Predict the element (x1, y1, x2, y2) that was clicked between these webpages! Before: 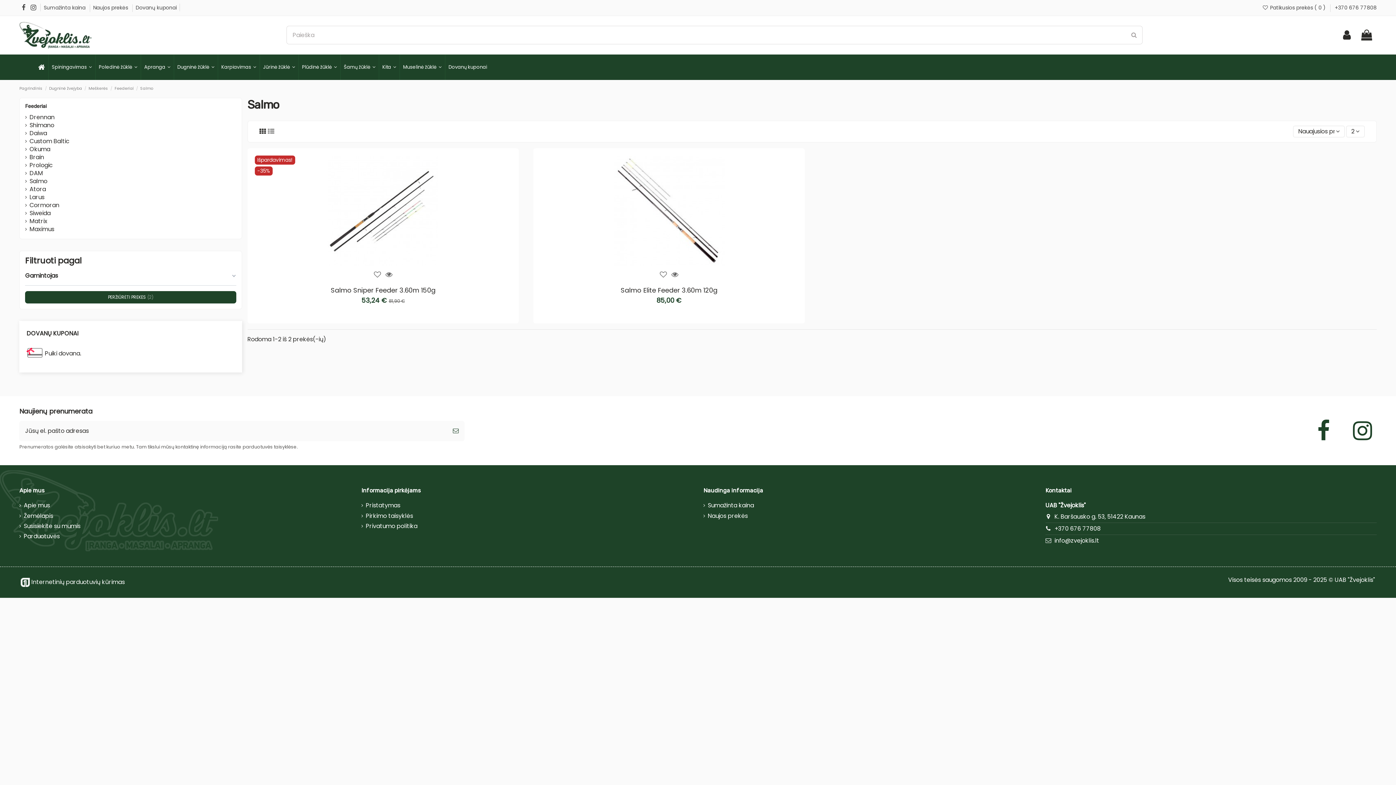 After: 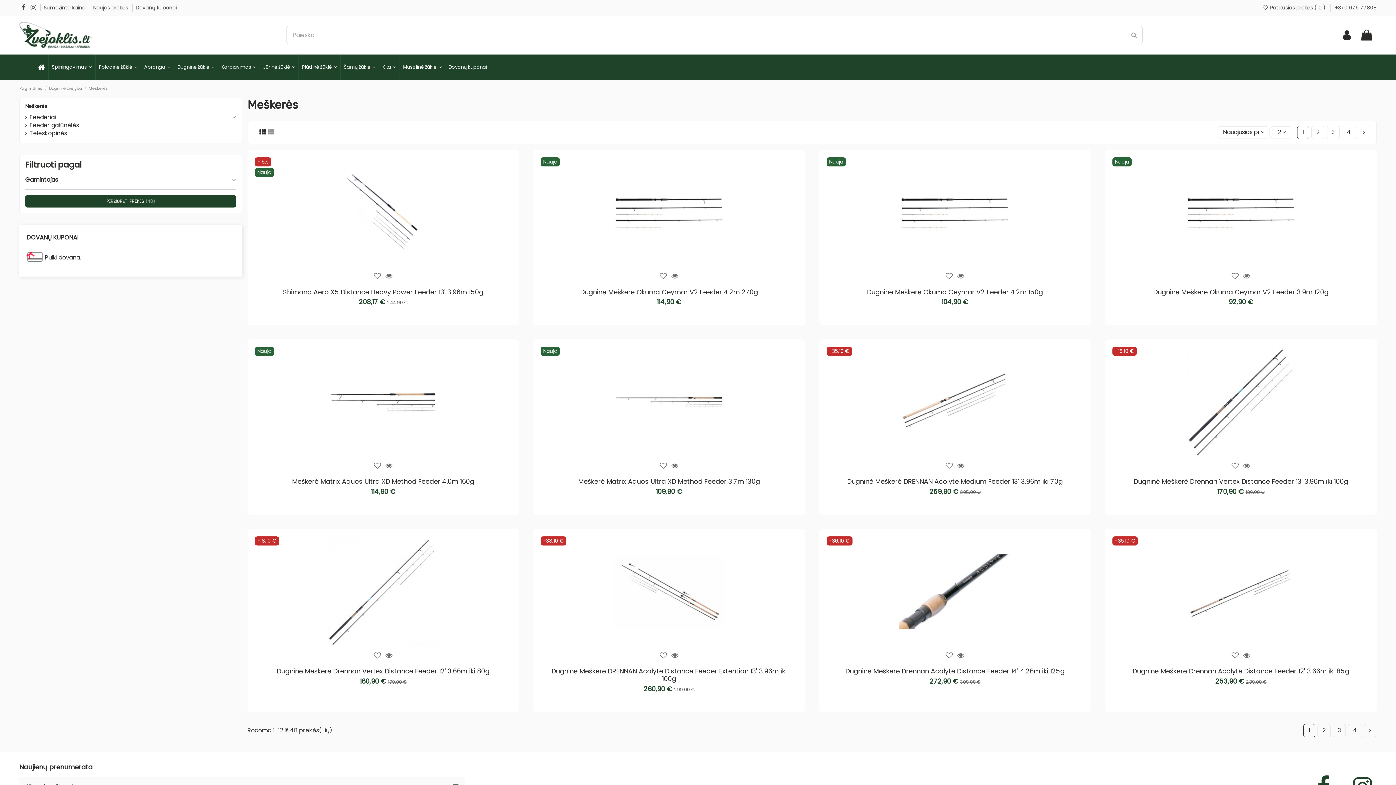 Action: label: Meškerės bbox: (88, 85, 108, 91)